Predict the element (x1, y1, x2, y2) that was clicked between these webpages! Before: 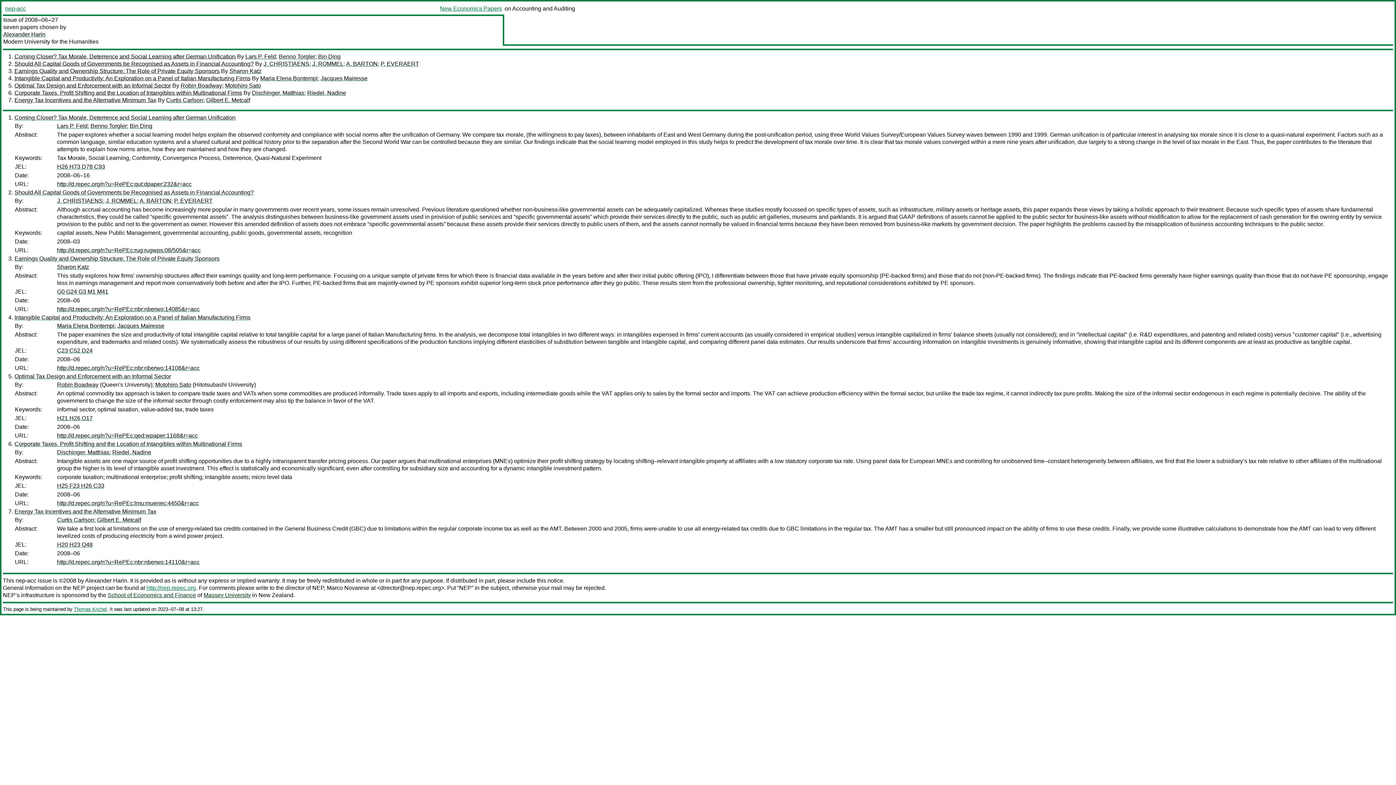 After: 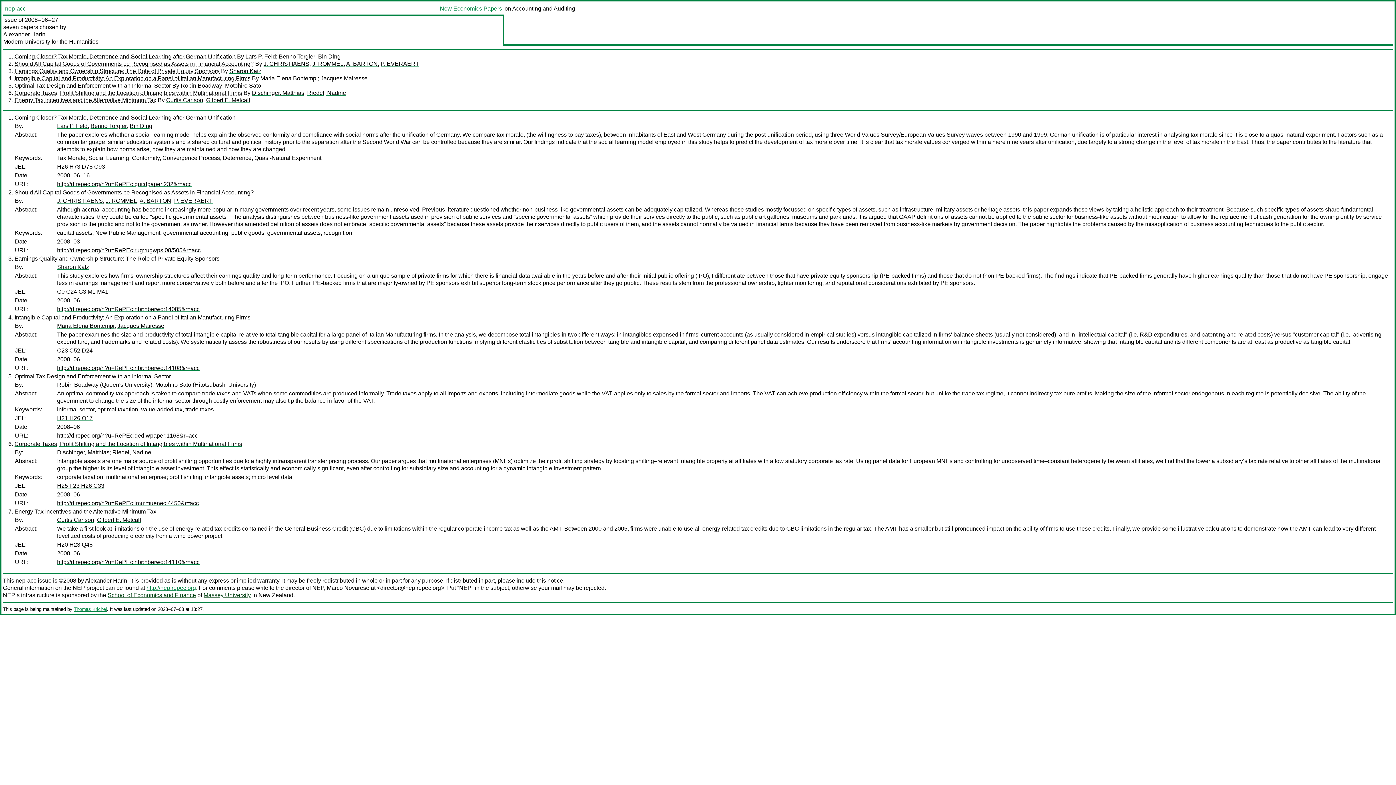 Action: label: Lars P. Feld bbox: (245, 53, 276, 59)